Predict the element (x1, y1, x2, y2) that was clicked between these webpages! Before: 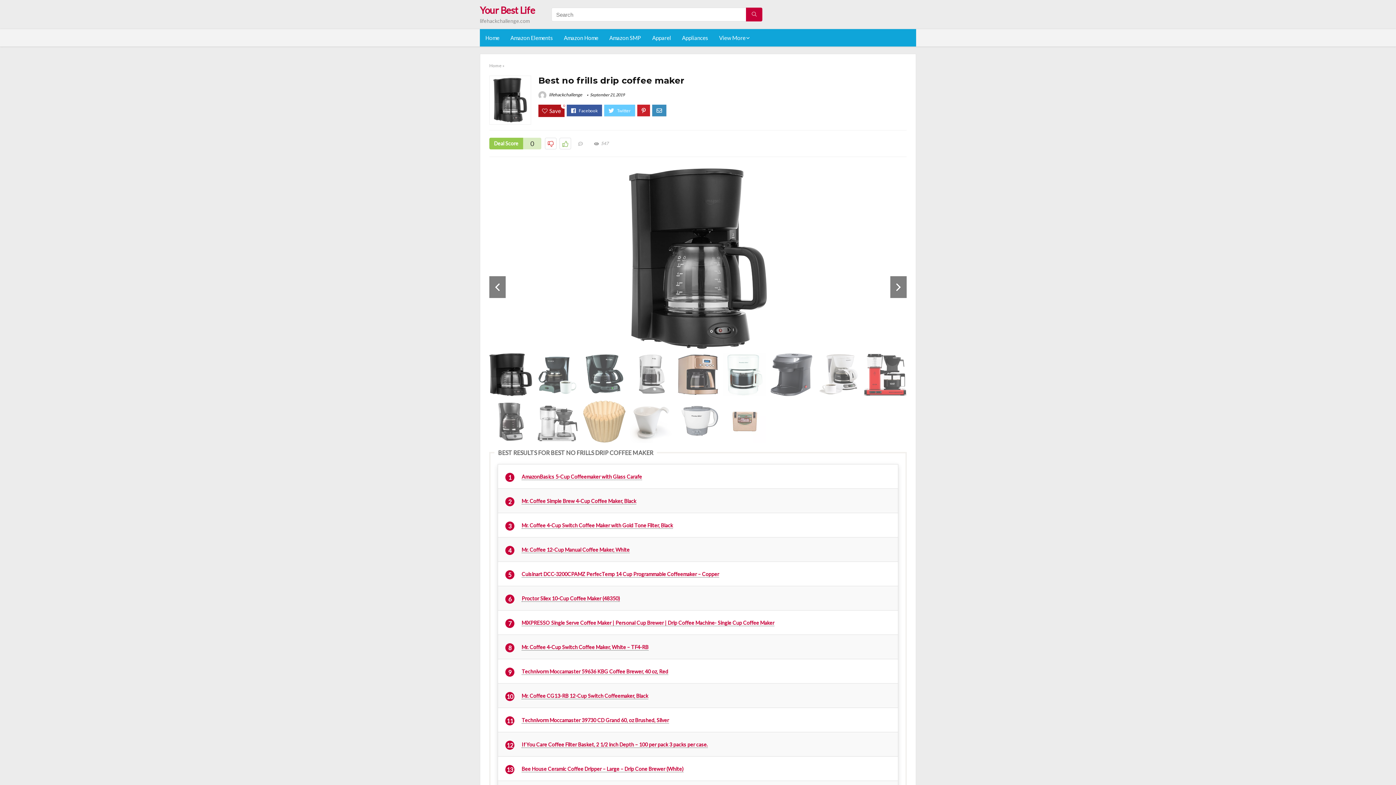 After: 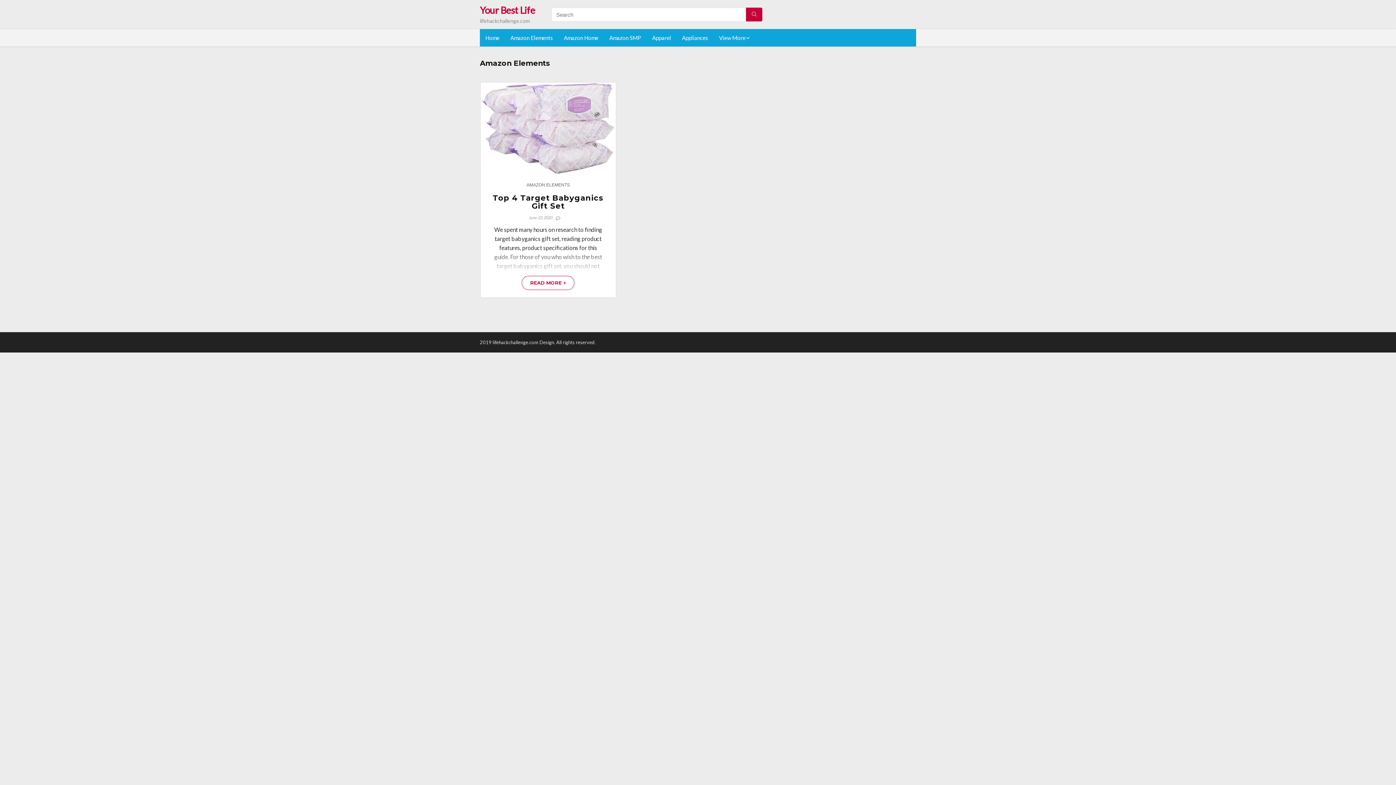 Action: label: Amazon Elements bbox: (505, 29, 558, 46)